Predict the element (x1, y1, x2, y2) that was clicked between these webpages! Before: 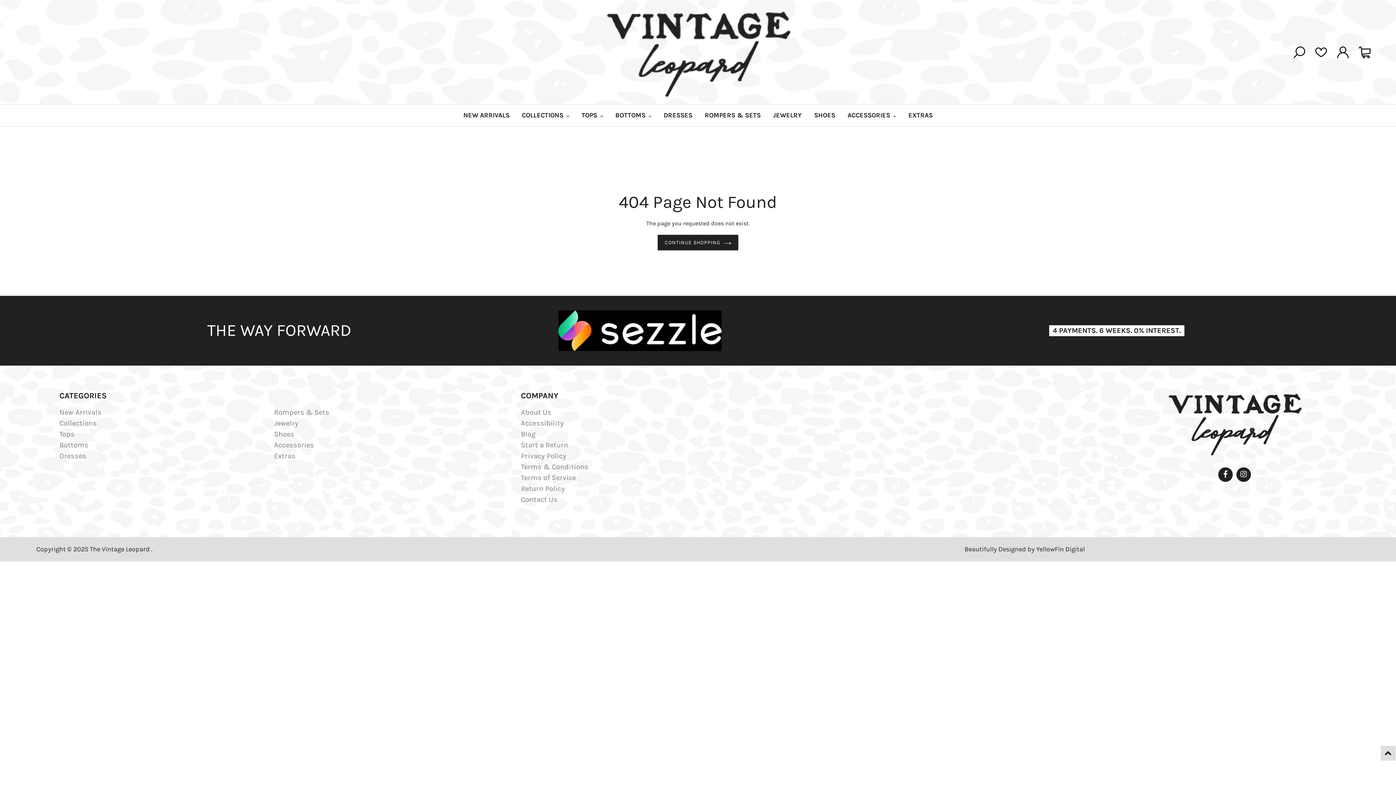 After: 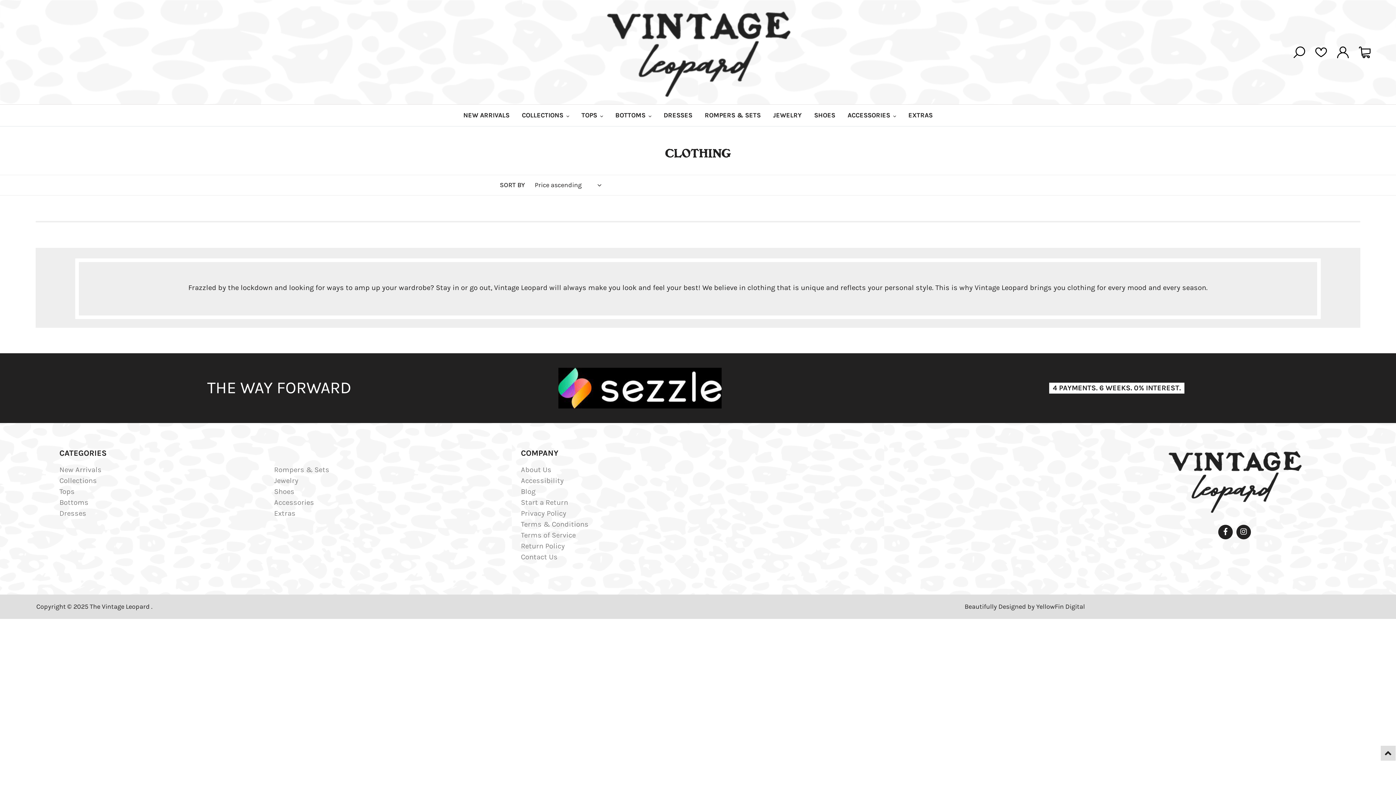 Action: bbox: (522, 110, 569, 120) label: COLLECTIONS